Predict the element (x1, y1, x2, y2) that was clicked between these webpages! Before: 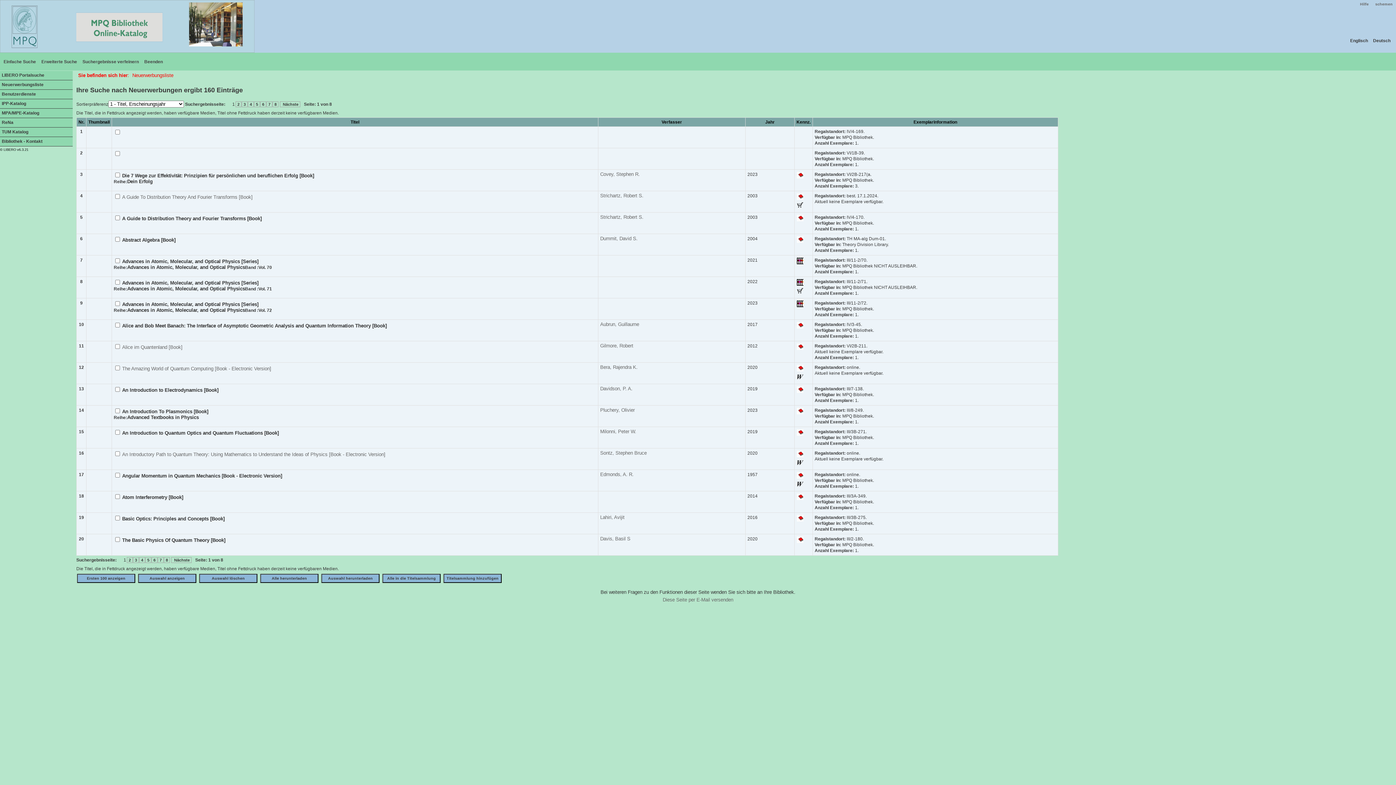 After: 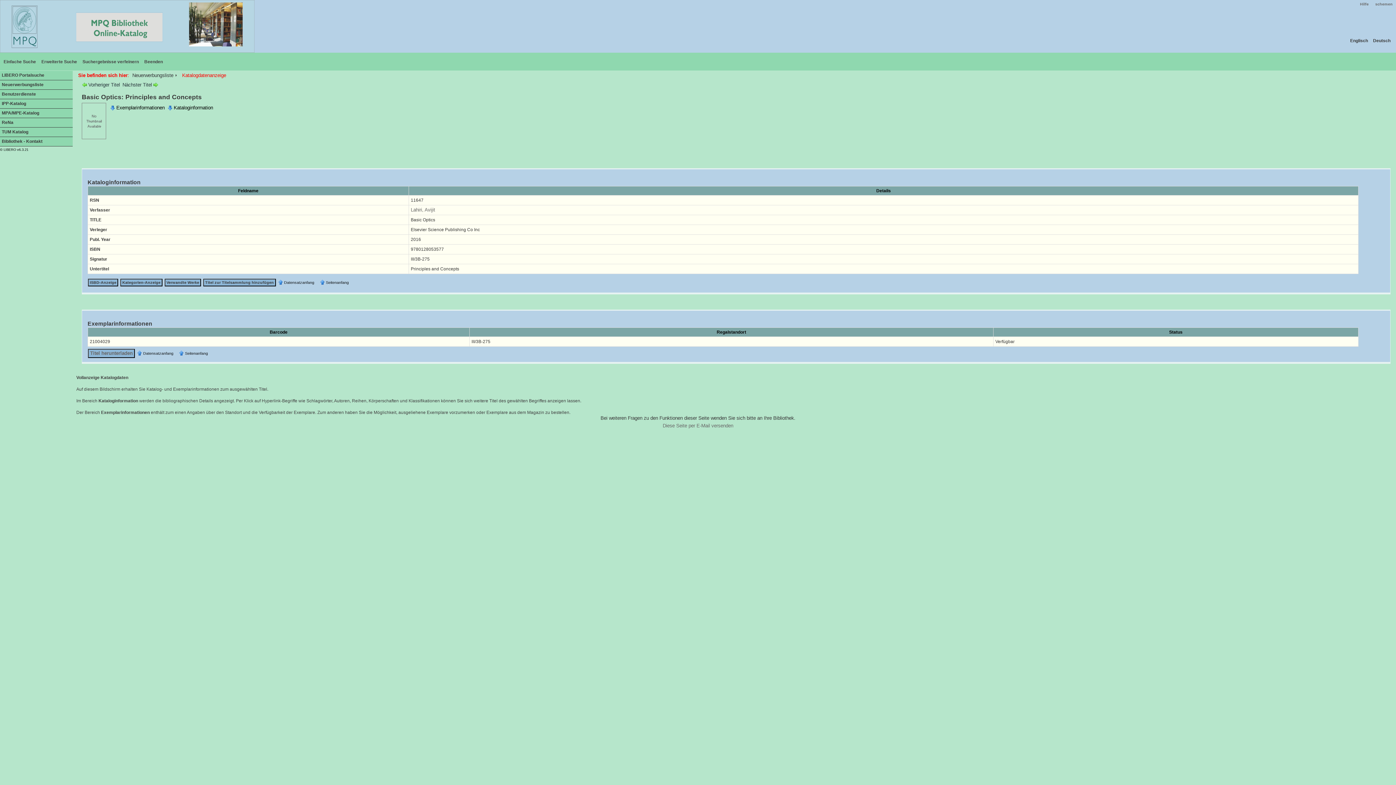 Action: bbox: (122, 516, 224, 521) label: Basic Optics: Principles and Concepts [Book]